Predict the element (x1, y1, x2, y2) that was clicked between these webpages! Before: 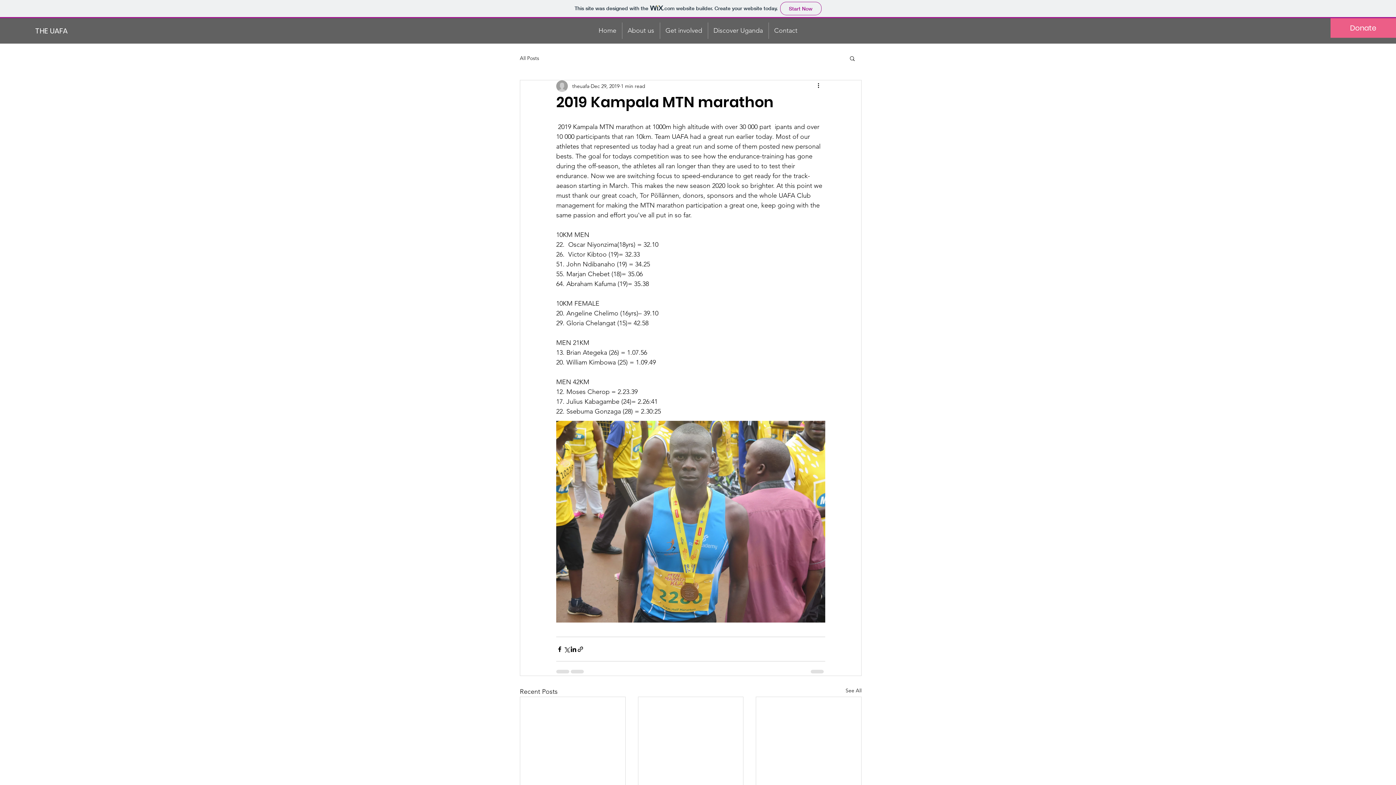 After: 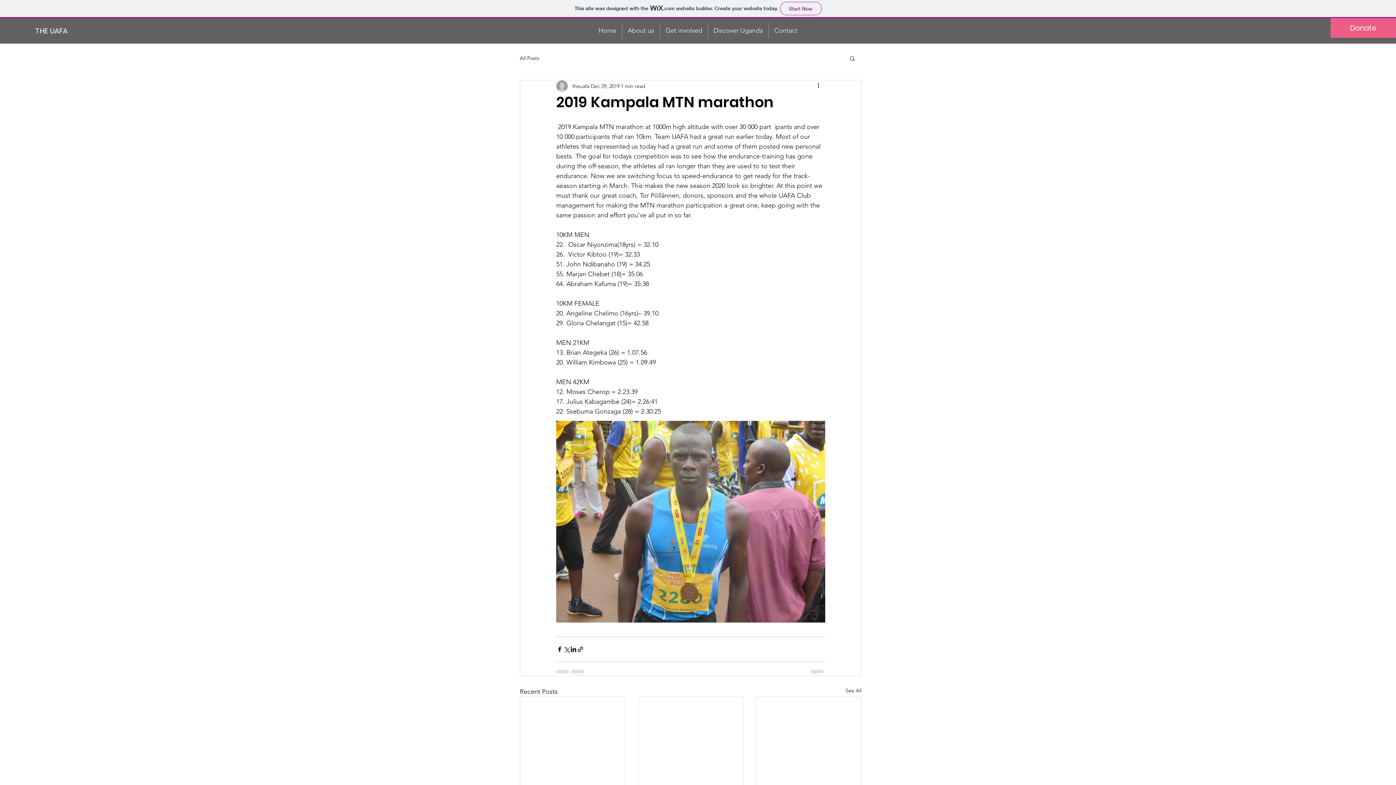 Action: label: Search bbox: (849, 55, 856, 61)